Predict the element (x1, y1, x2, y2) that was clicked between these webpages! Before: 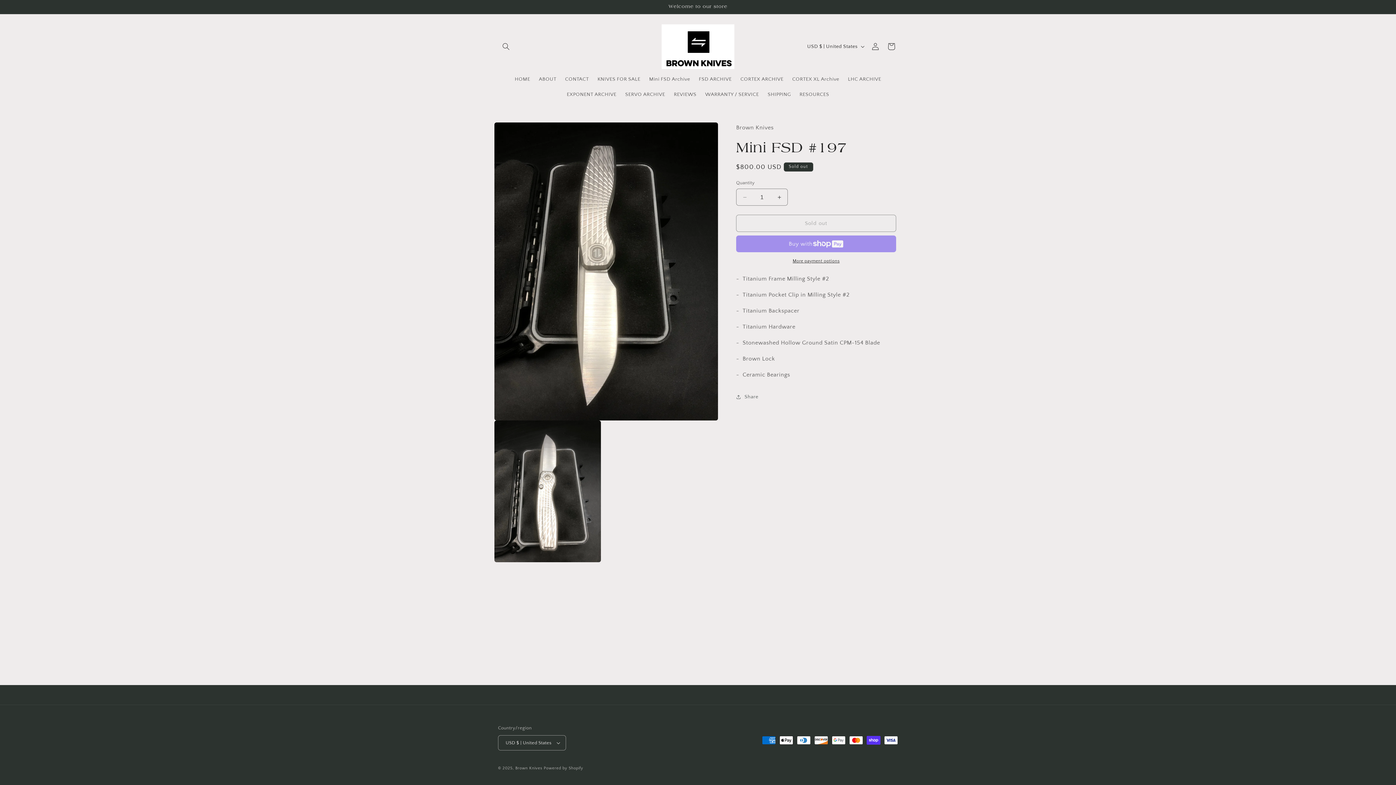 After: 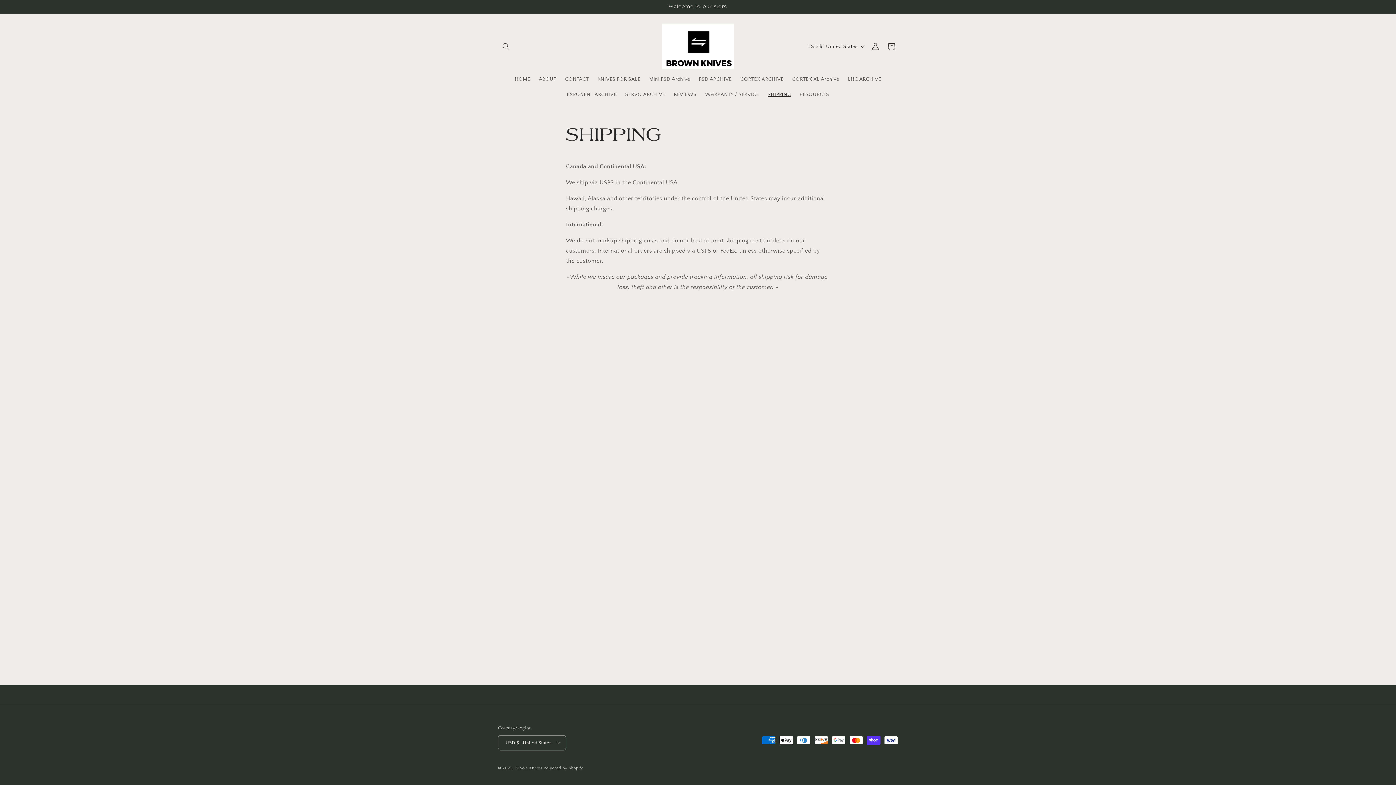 Action: label: SHIPPING bbox: (763, 86, 795, 102)